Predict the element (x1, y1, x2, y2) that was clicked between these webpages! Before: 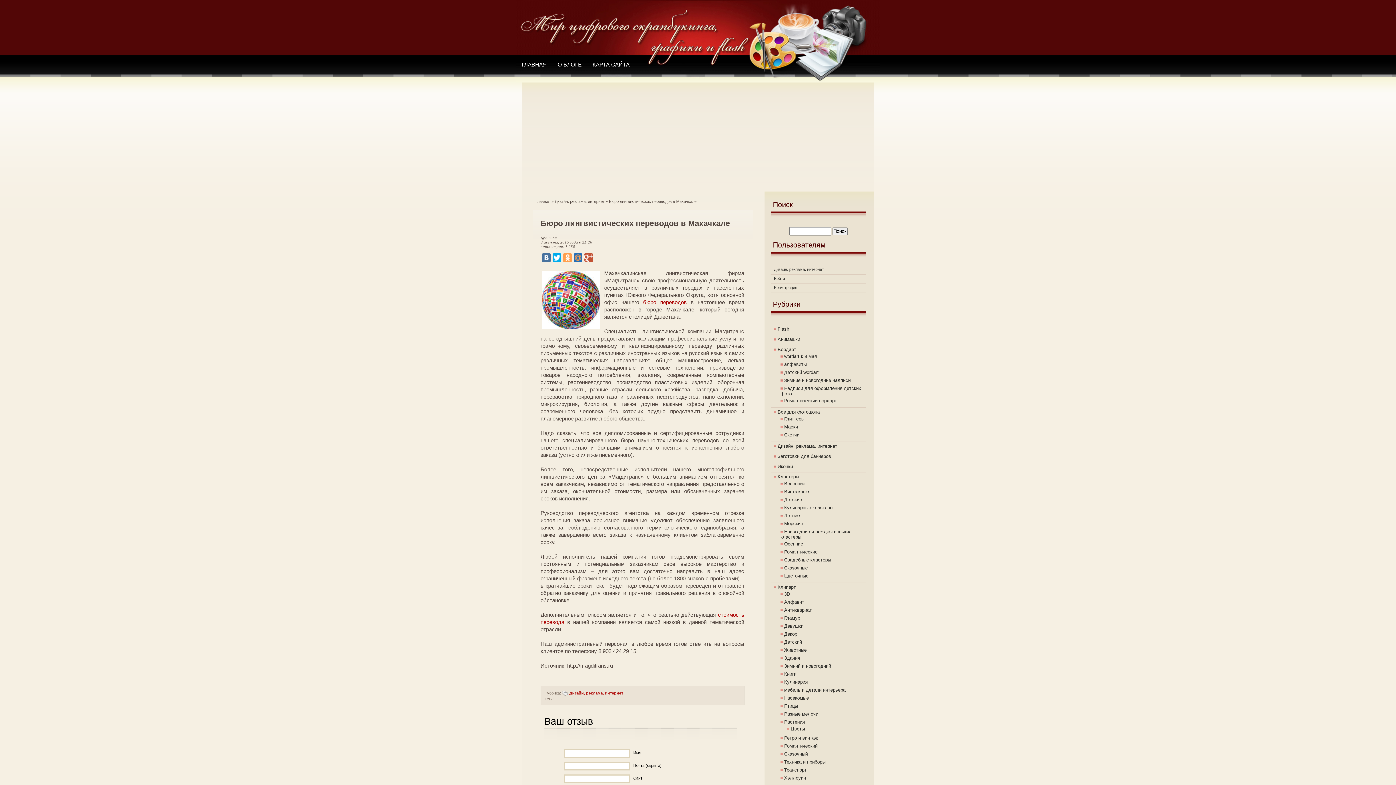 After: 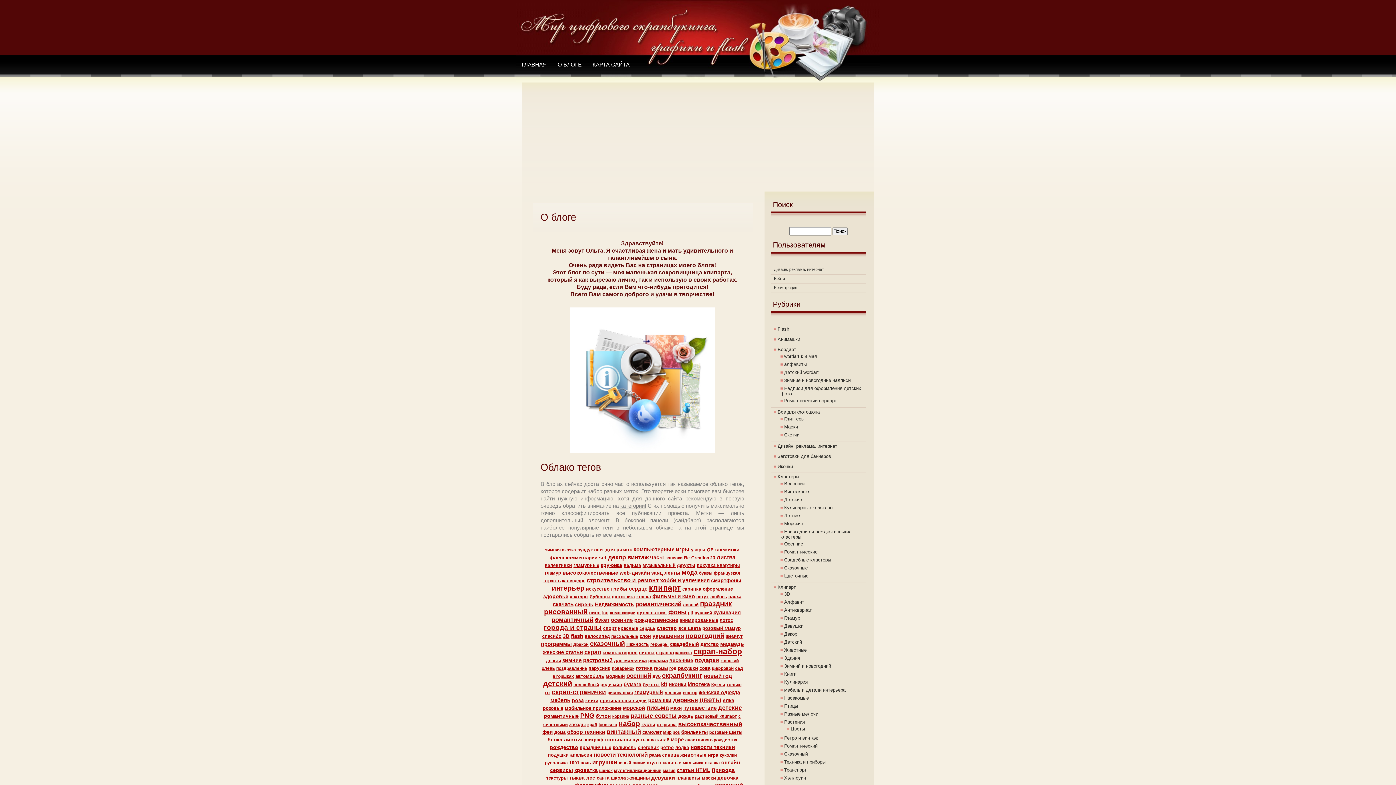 Action: label: О БЛОГЕ bbox: (554, 59, 585, 69)